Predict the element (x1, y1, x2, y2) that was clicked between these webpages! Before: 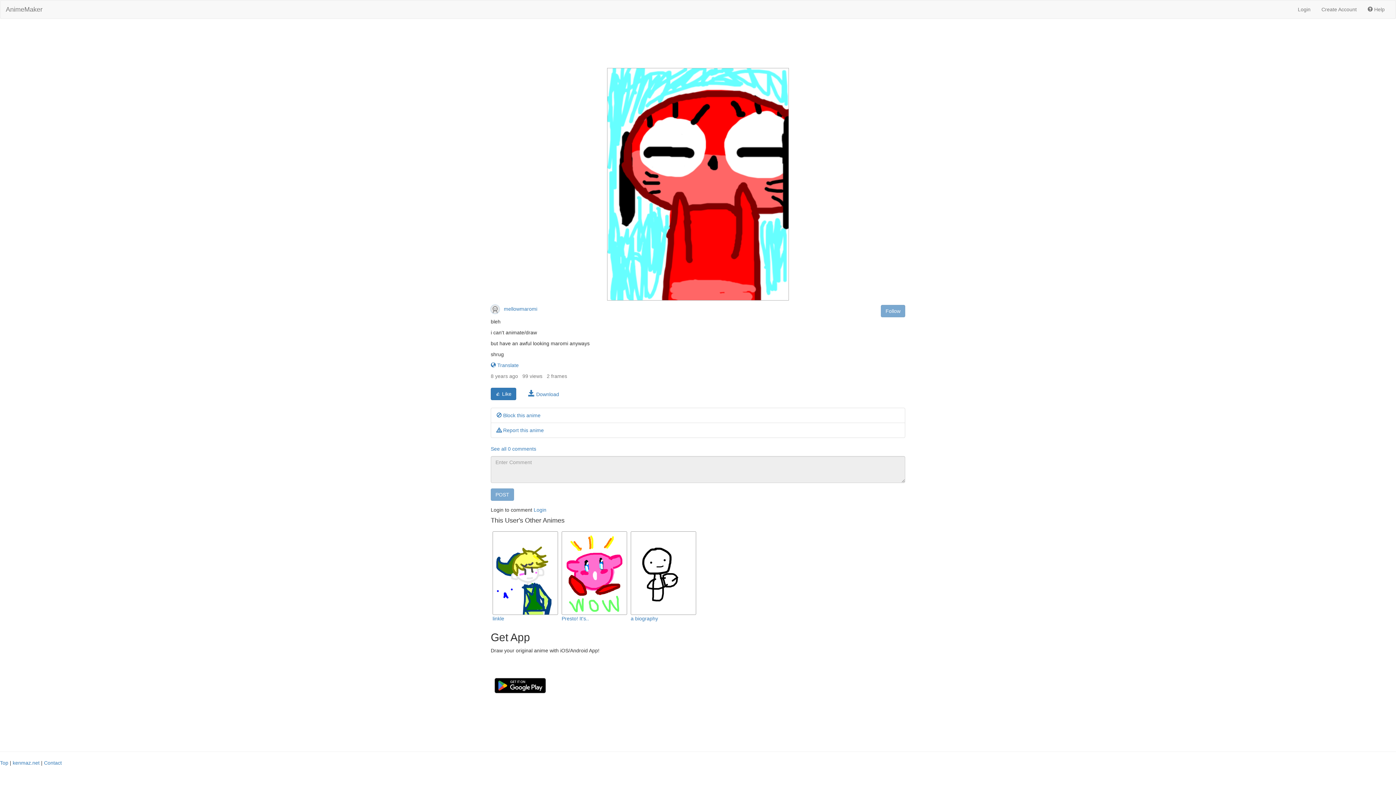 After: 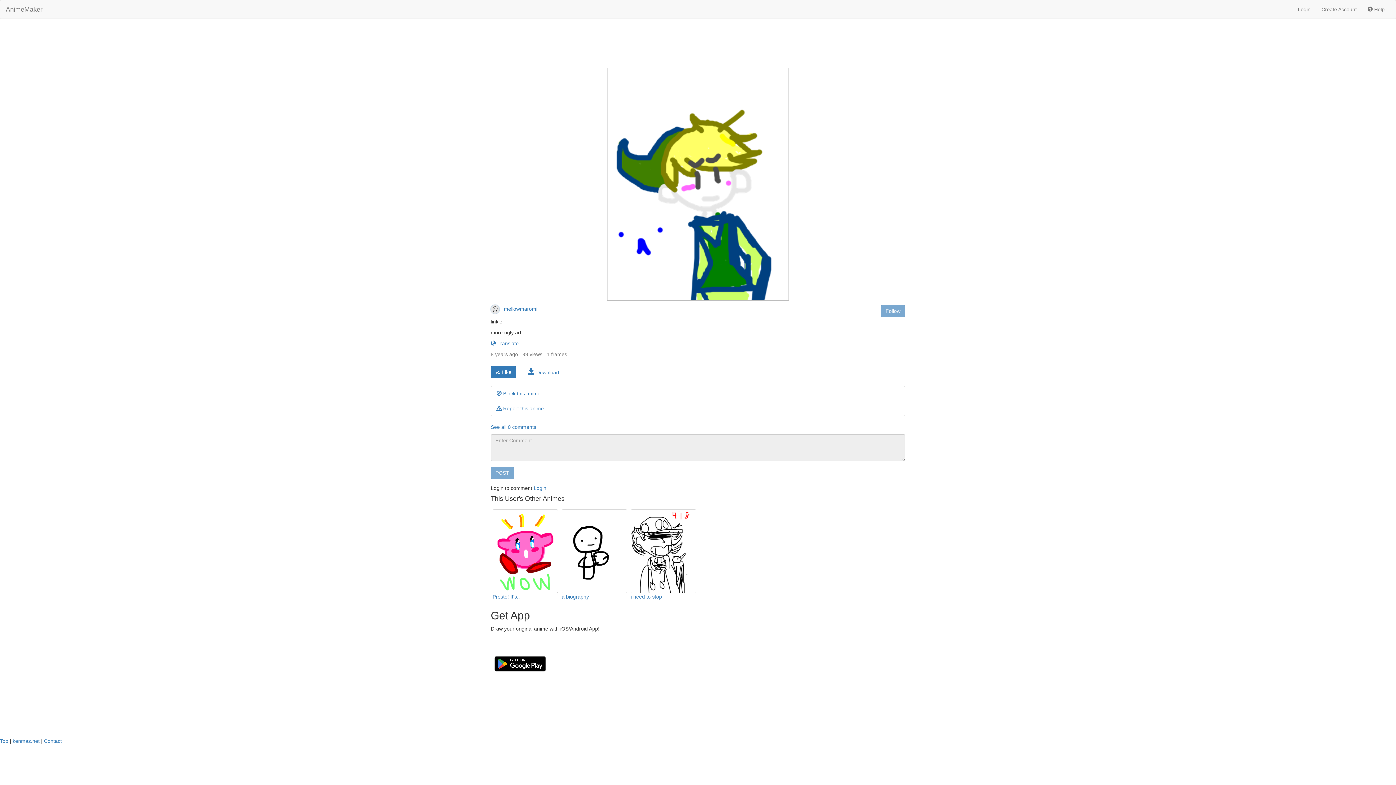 Action: bbox: (493, 570, 557, 575)